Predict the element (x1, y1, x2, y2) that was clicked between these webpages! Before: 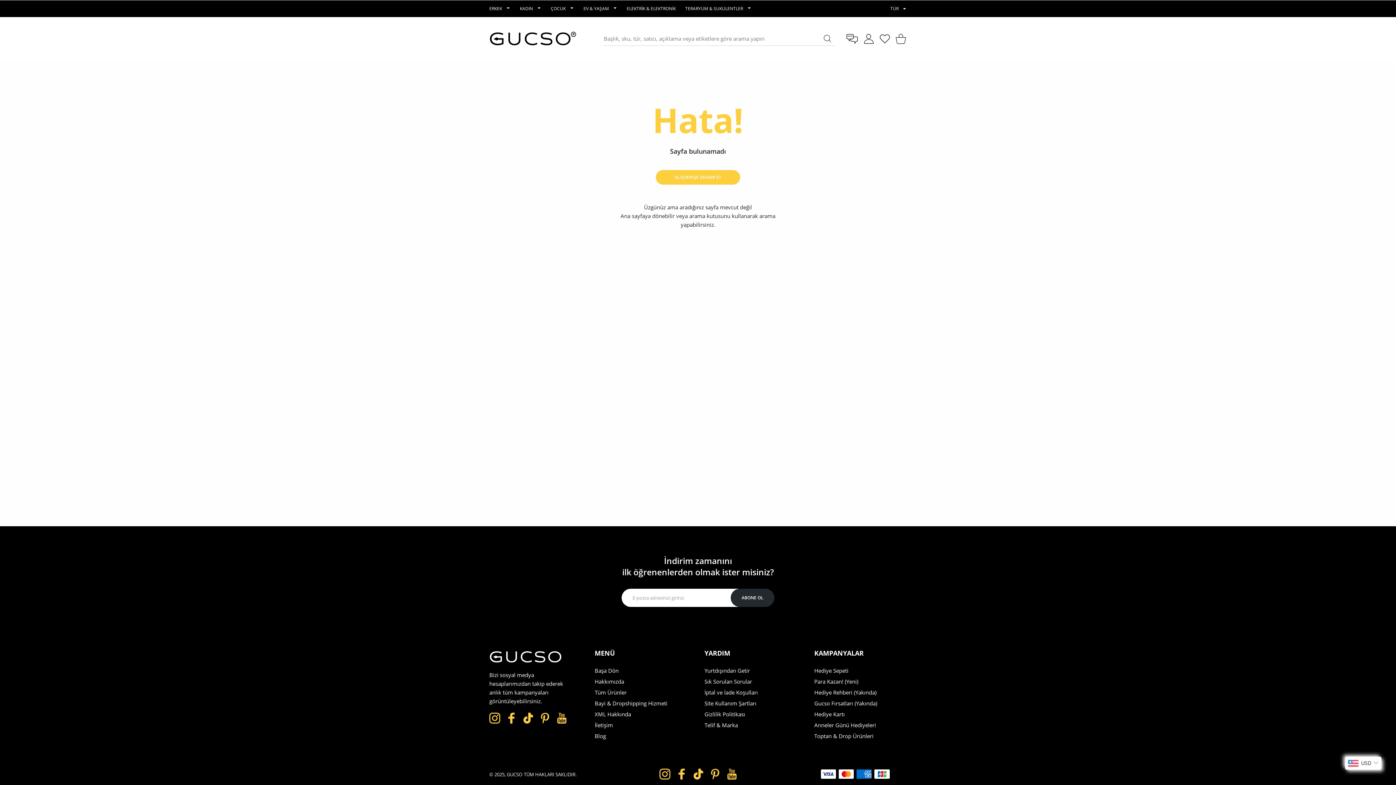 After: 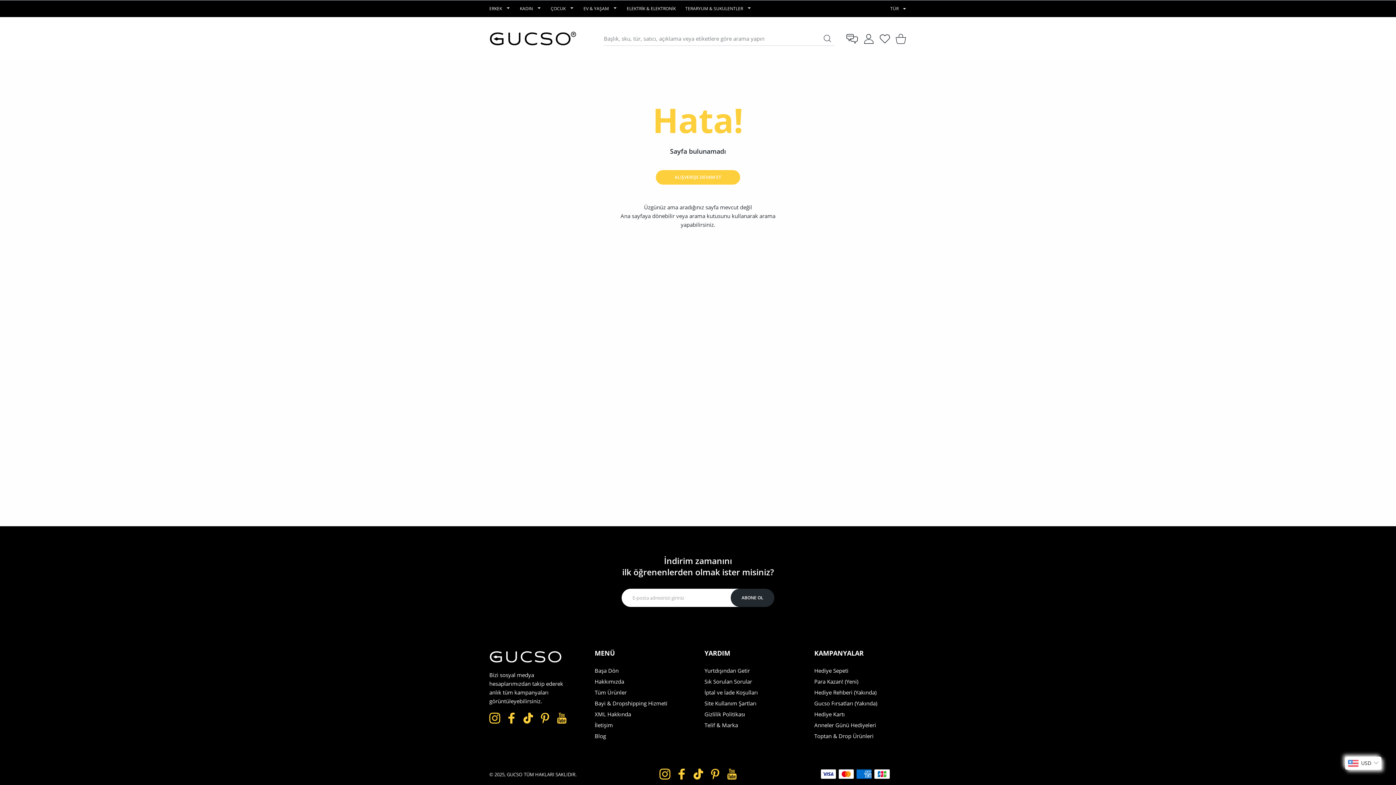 Action: label: YouTube bbox: (556, 713, 567, 724)